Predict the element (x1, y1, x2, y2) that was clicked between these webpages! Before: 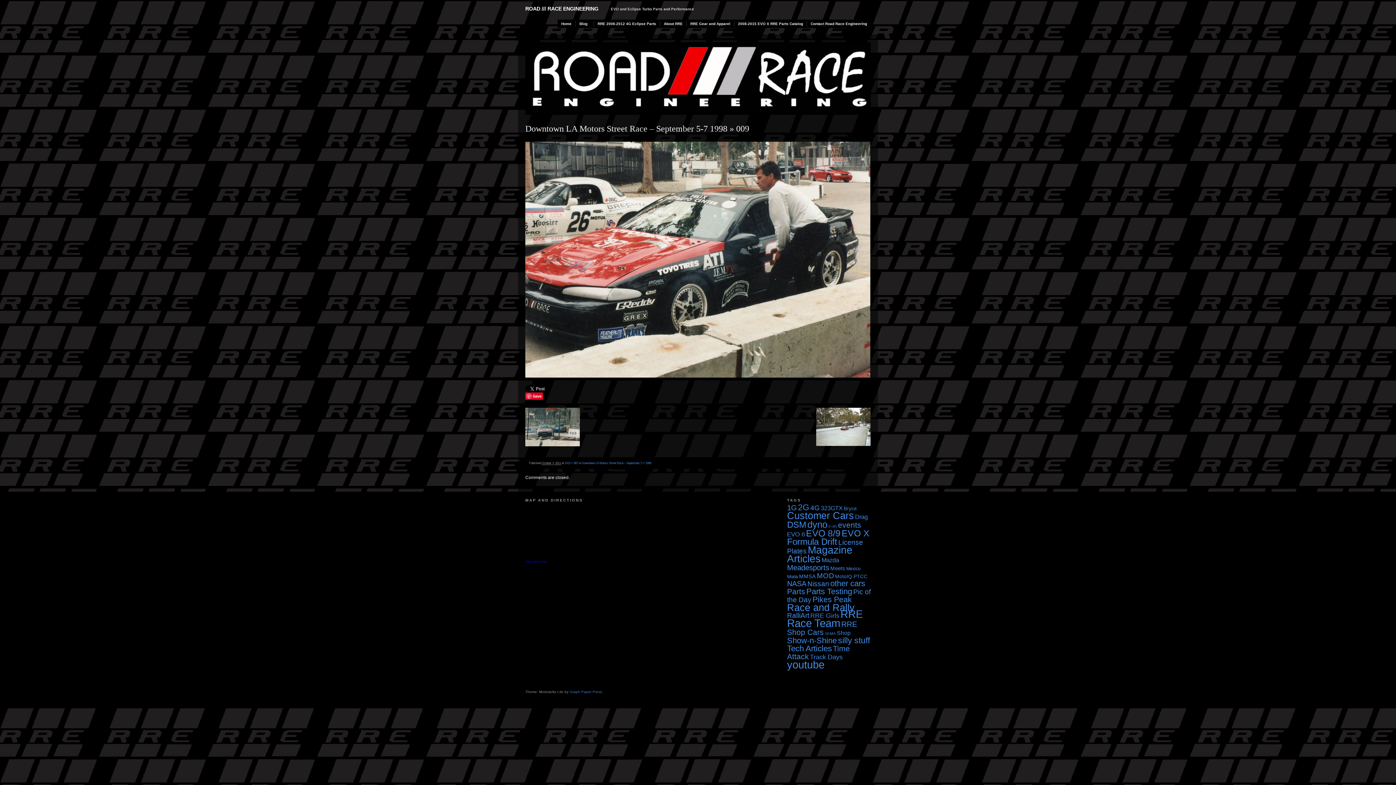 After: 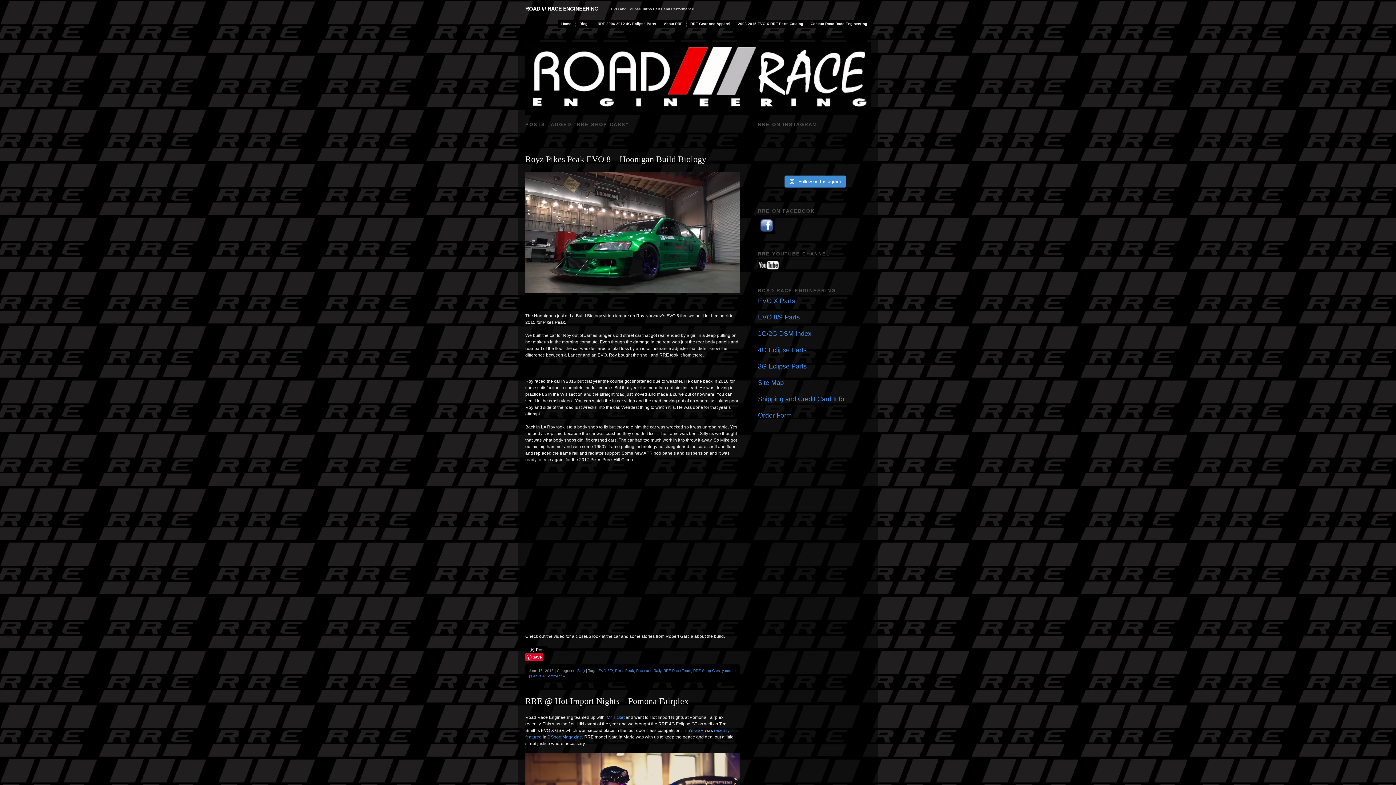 Action: label: RRE Shop Cars (17 items) bbox: (787, 620, 857, 636)